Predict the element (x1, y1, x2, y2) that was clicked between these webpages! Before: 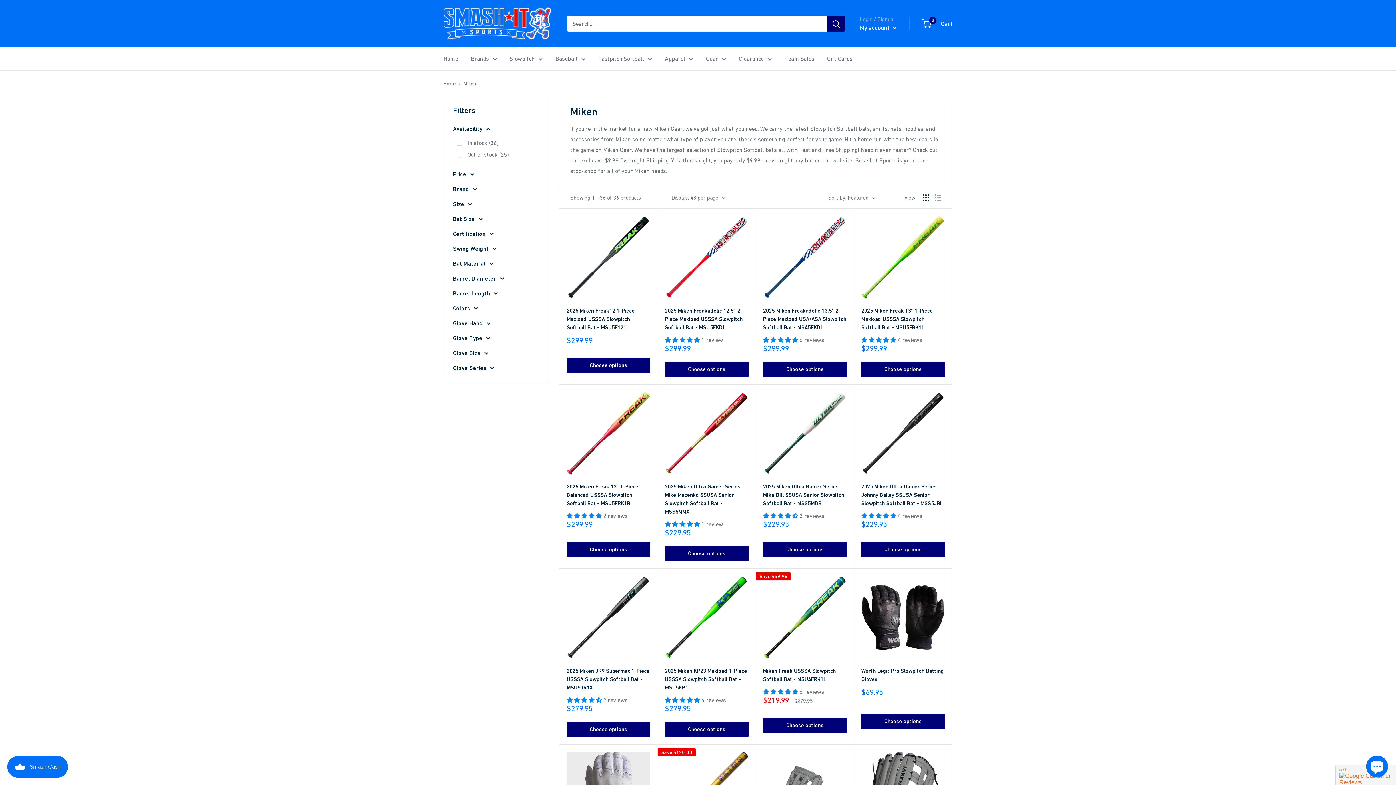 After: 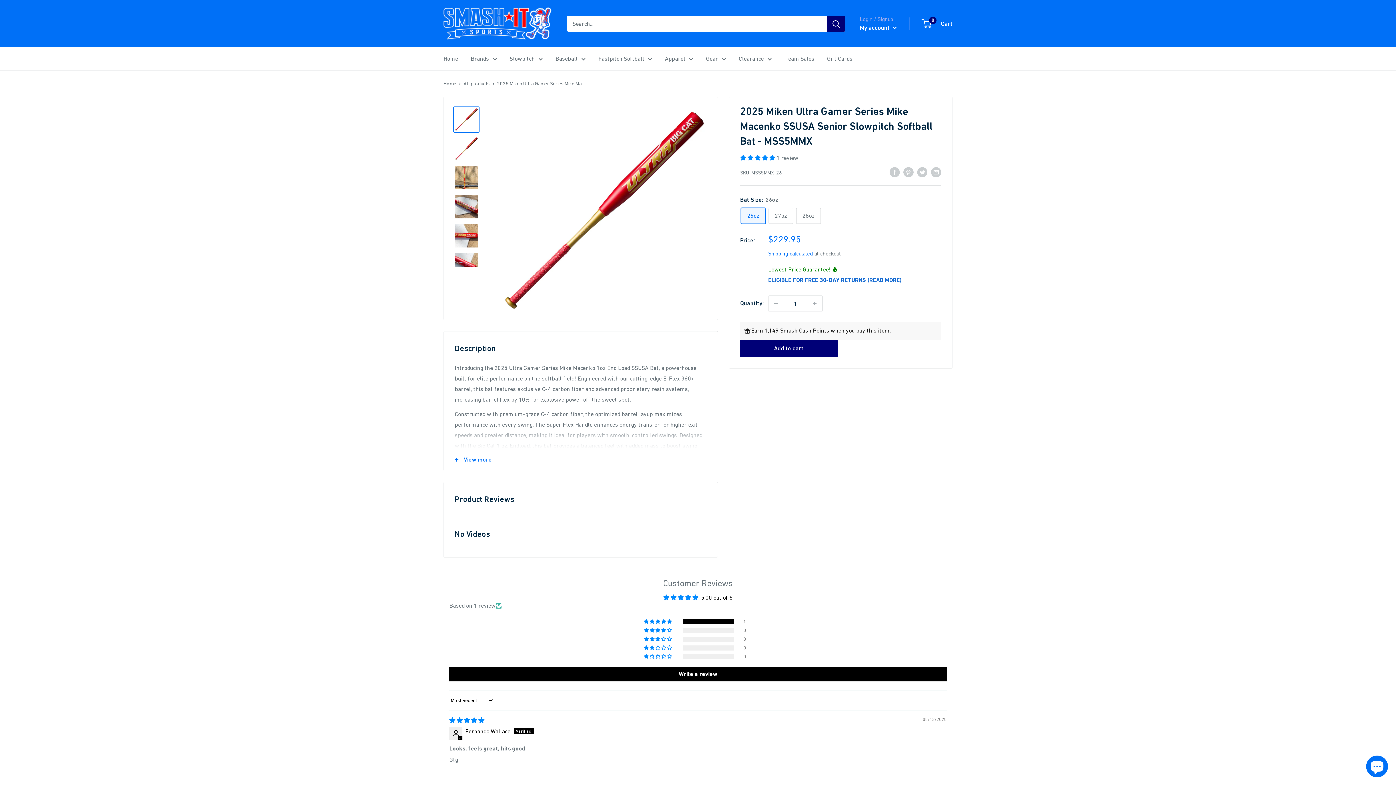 Action: bbox: (665, 391, 748, 475)